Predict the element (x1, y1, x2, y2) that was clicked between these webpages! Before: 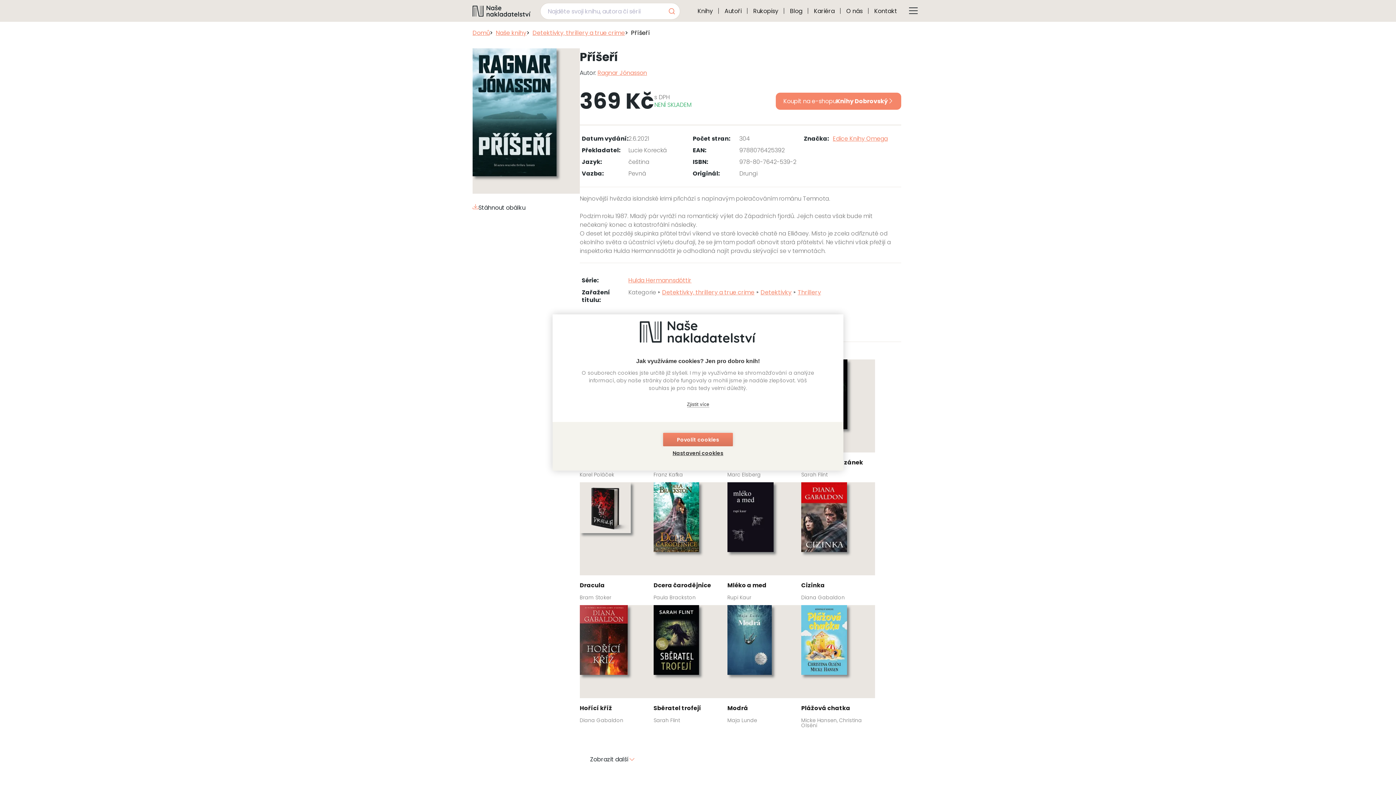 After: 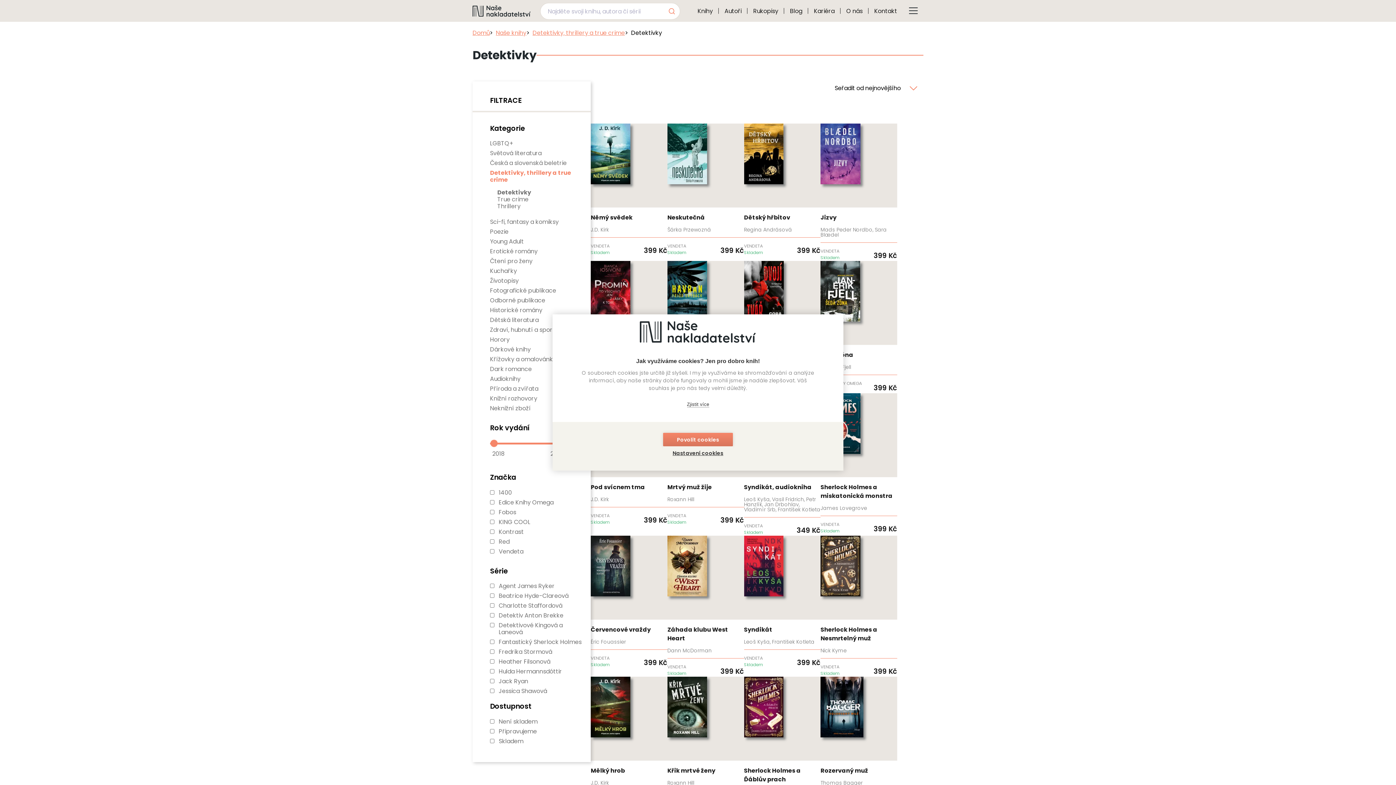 Action: bbox: (760, 288, 791, 296) label: Detektivky